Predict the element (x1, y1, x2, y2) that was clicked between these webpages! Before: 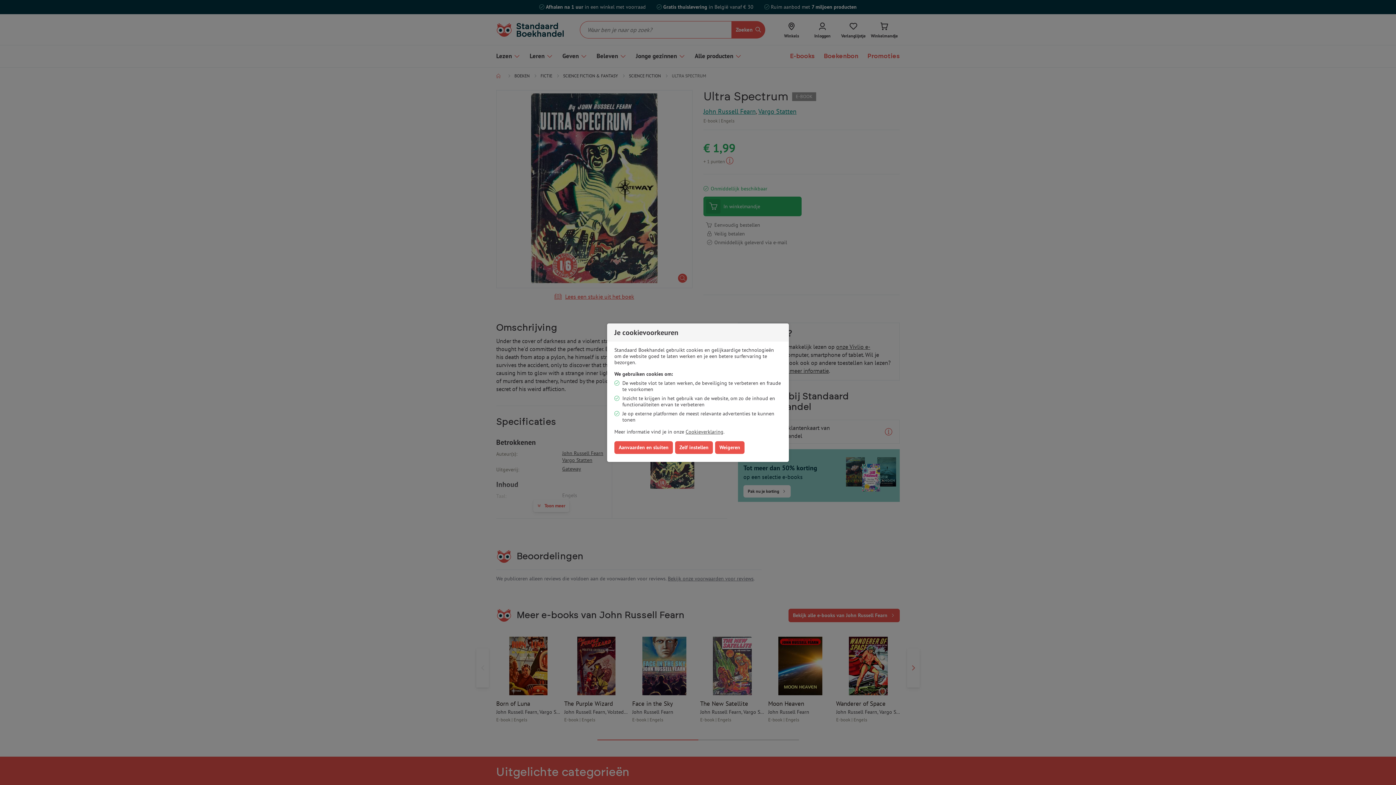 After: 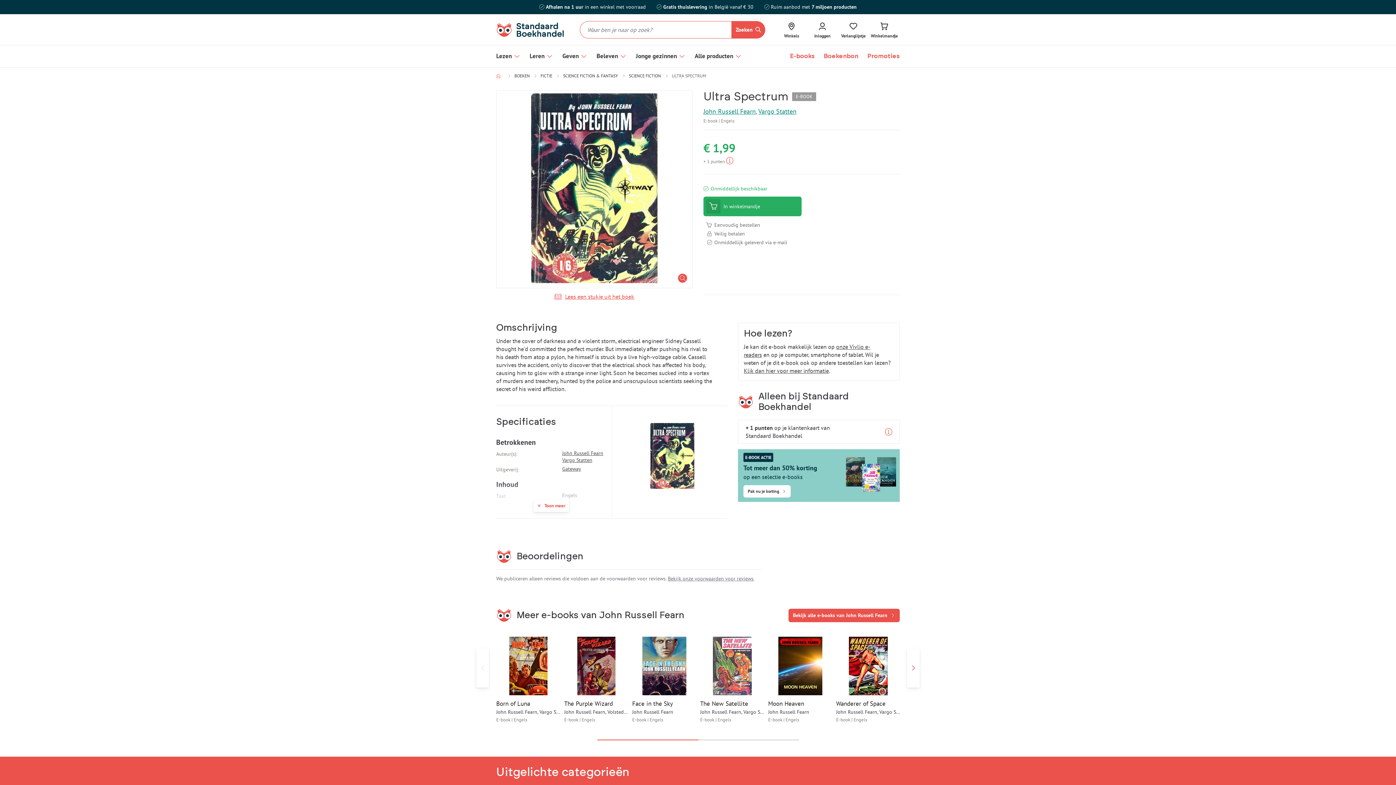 Action: bbox: (715, 441, 744, 454) label: Weigeren